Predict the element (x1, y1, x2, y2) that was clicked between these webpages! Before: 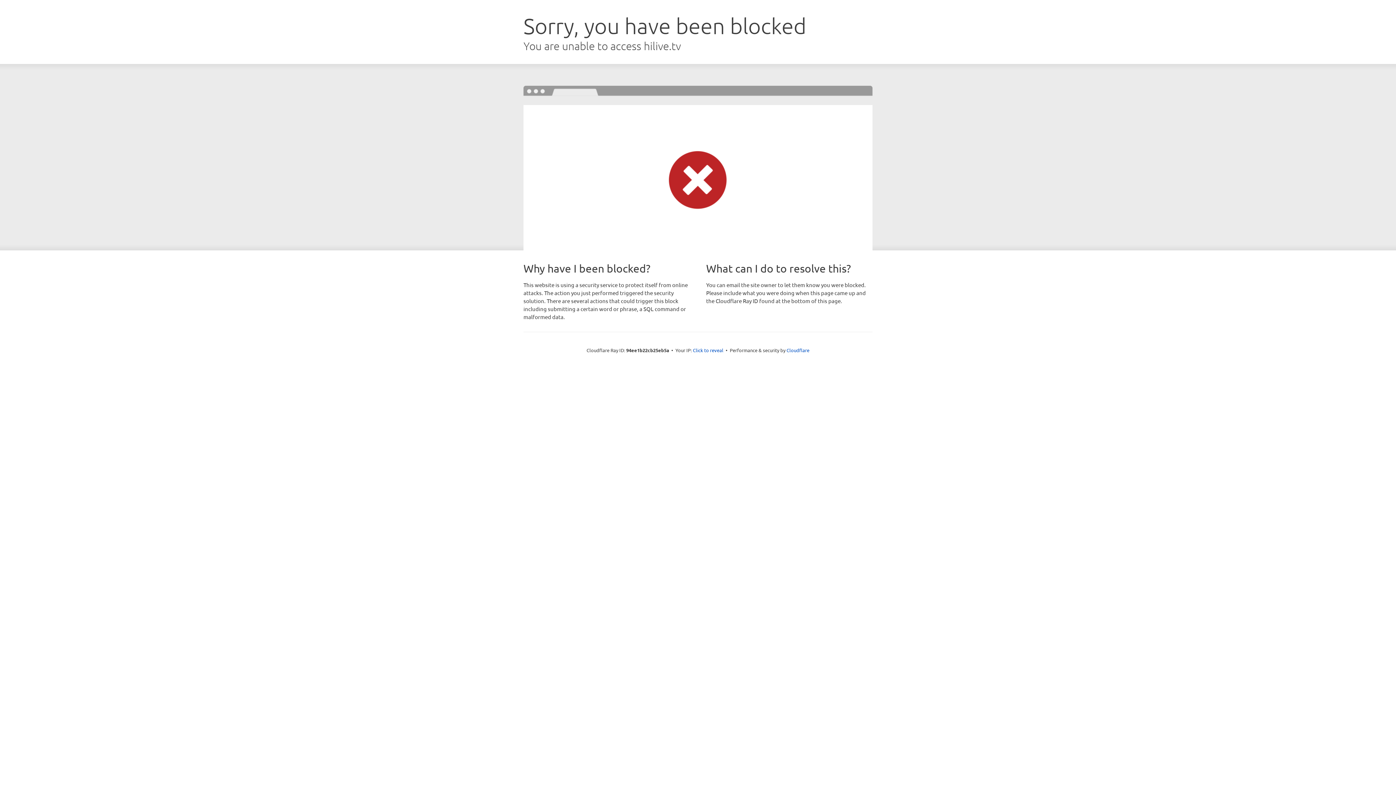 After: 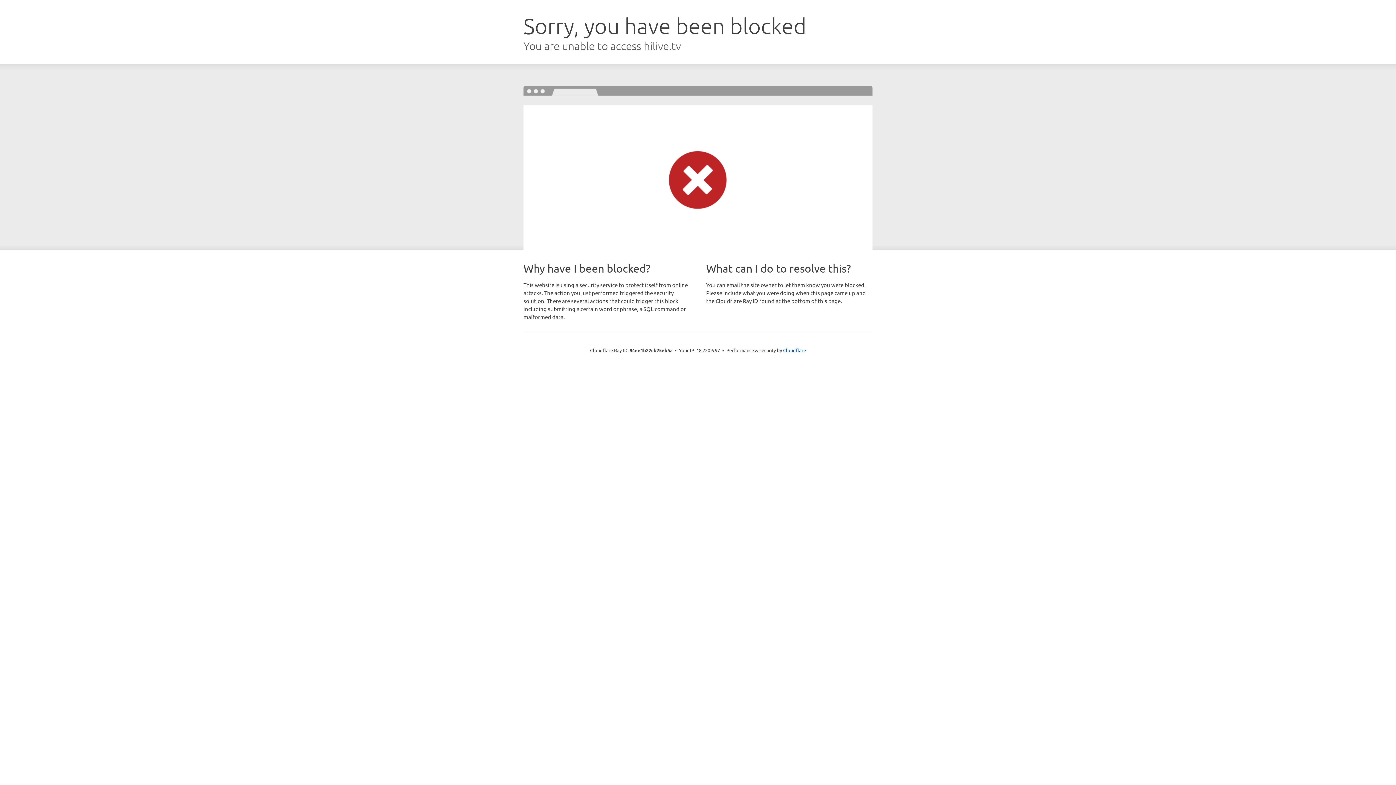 Action: bbox: (693, 346, 723, 353) label: Click to reveal